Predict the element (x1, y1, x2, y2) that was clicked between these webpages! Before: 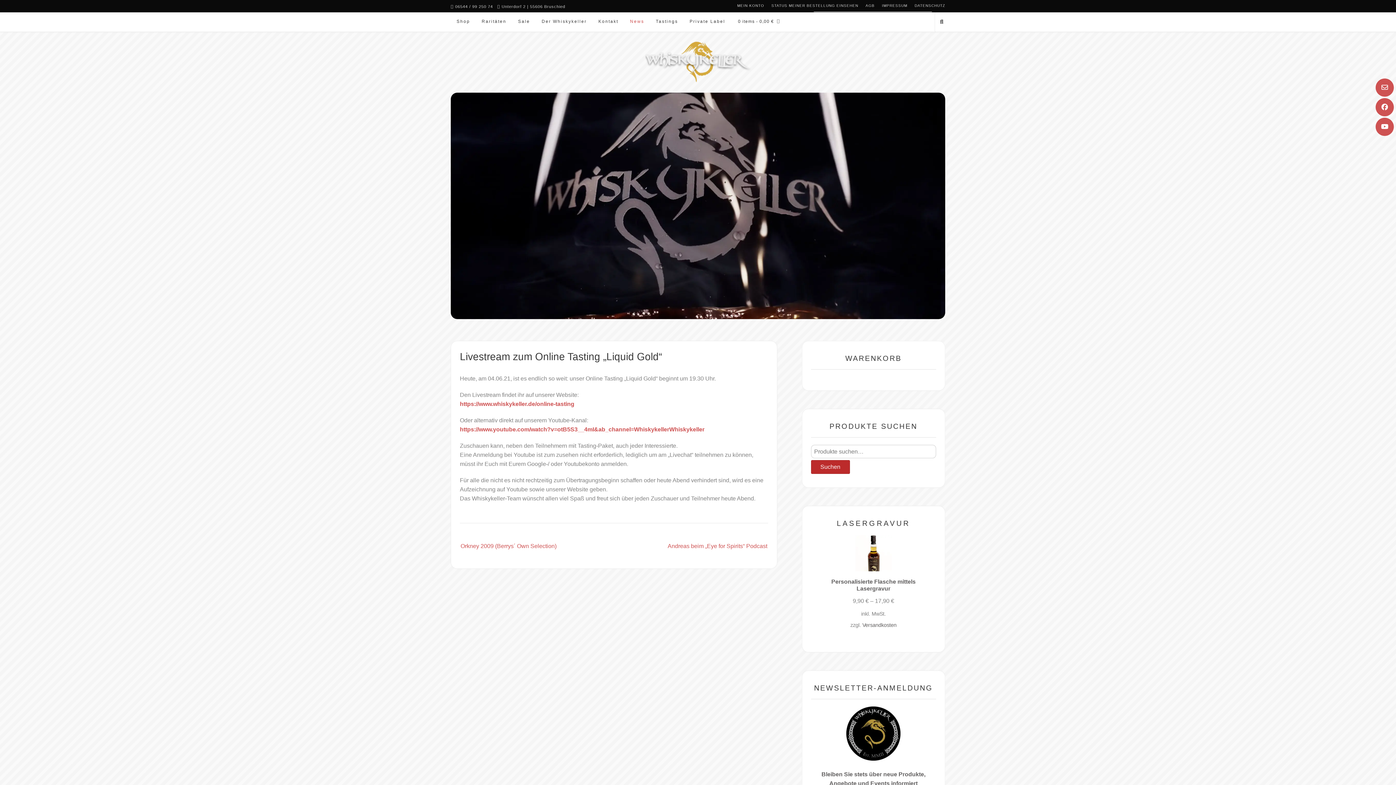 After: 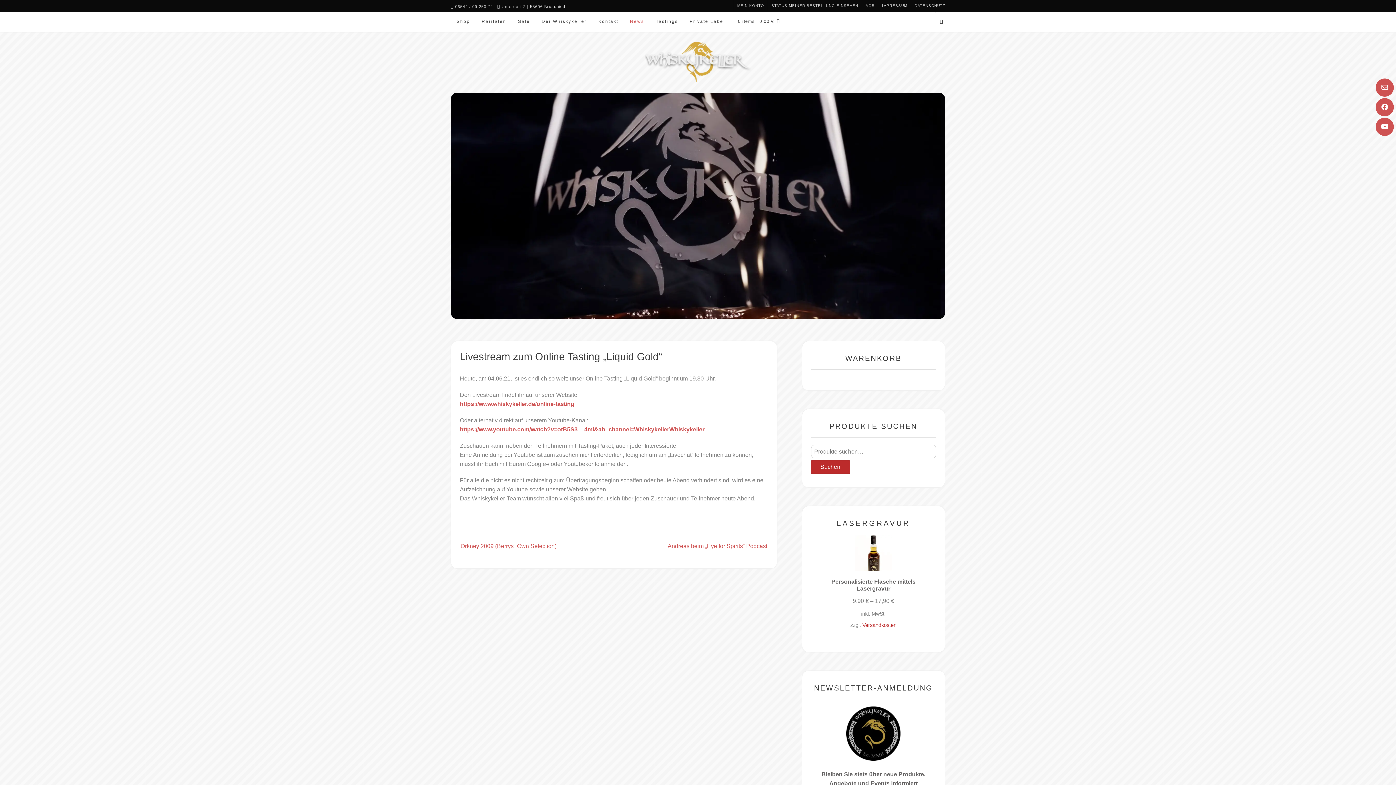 Action: bbox: (862, 622, 896, 628) label: Versandkosten